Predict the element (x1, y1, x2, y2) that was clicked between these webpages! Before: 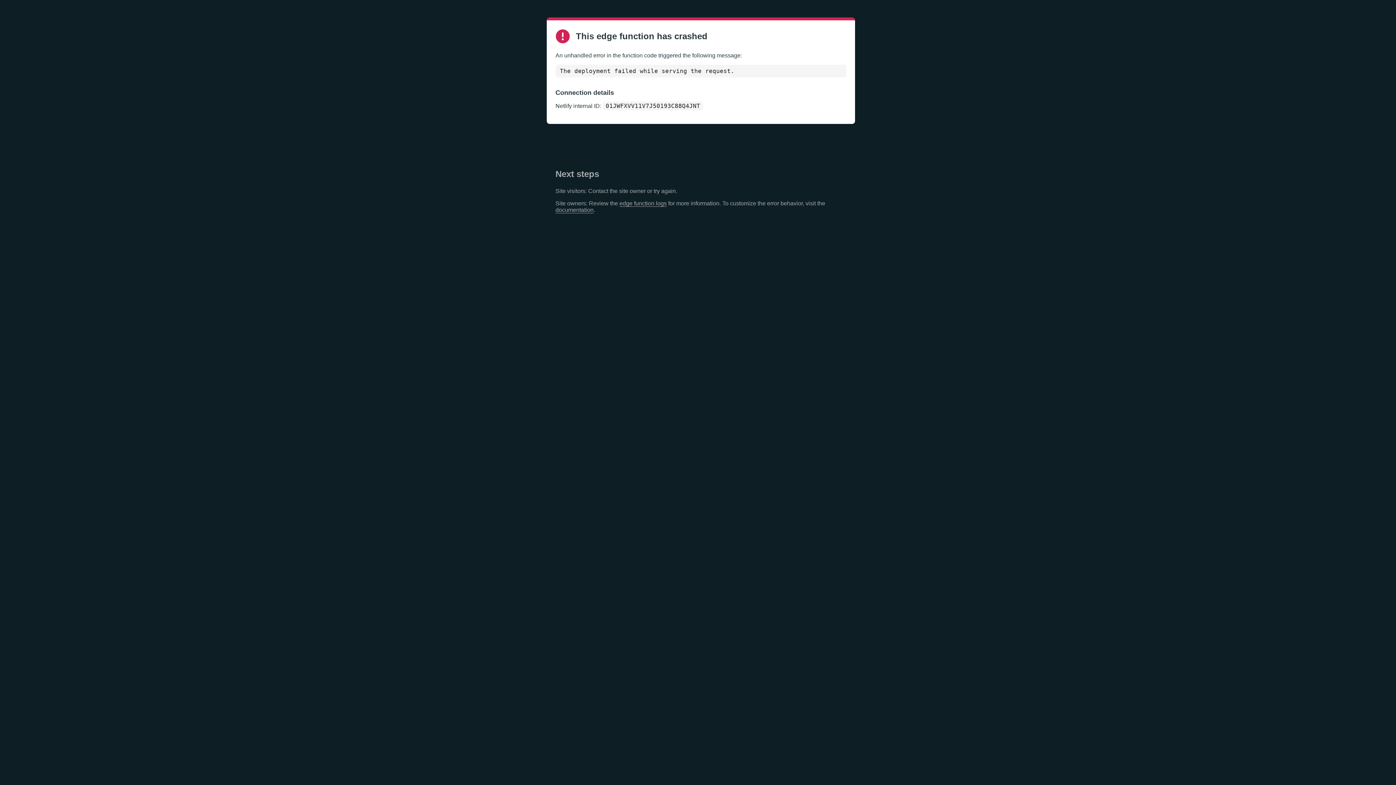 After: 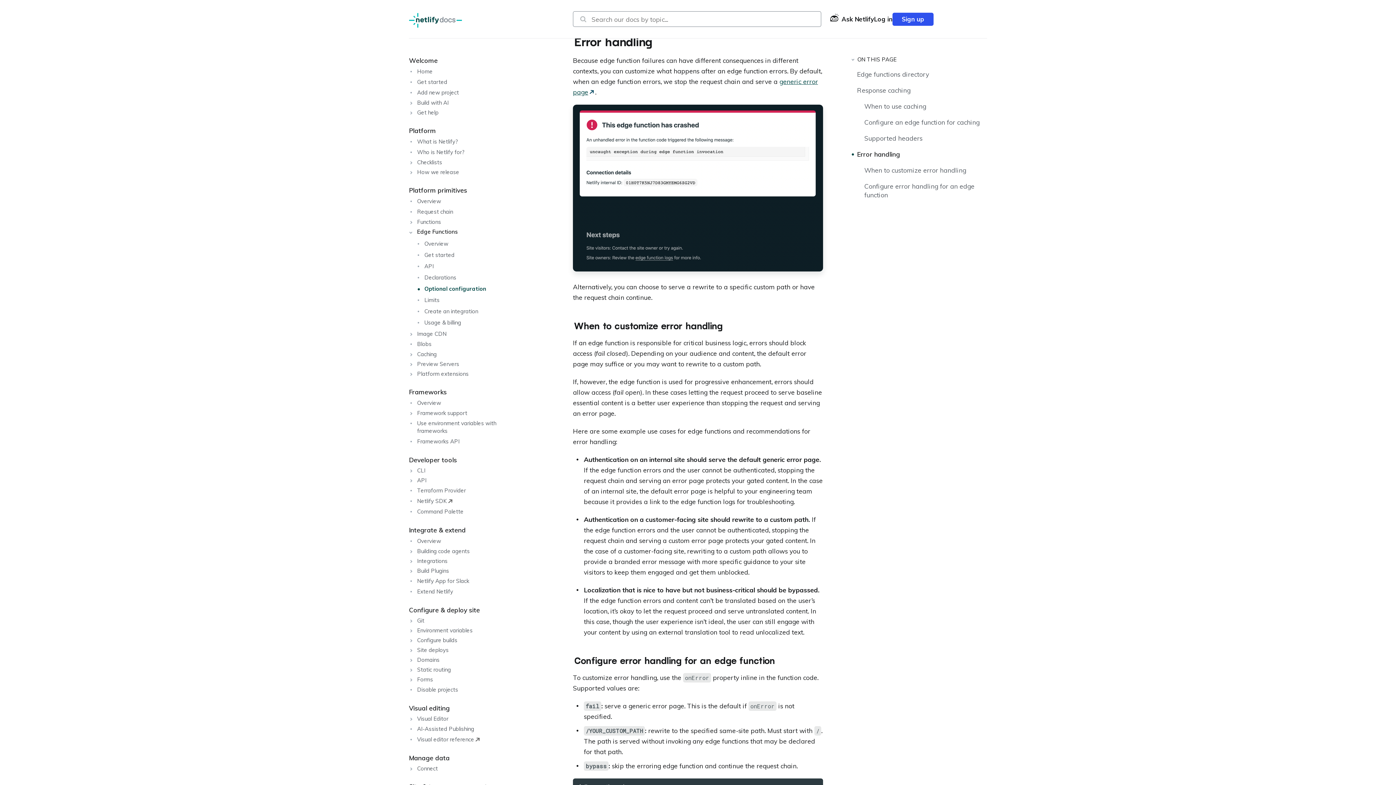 Action: label: documentation bbox: (555, 206, 593, 213)